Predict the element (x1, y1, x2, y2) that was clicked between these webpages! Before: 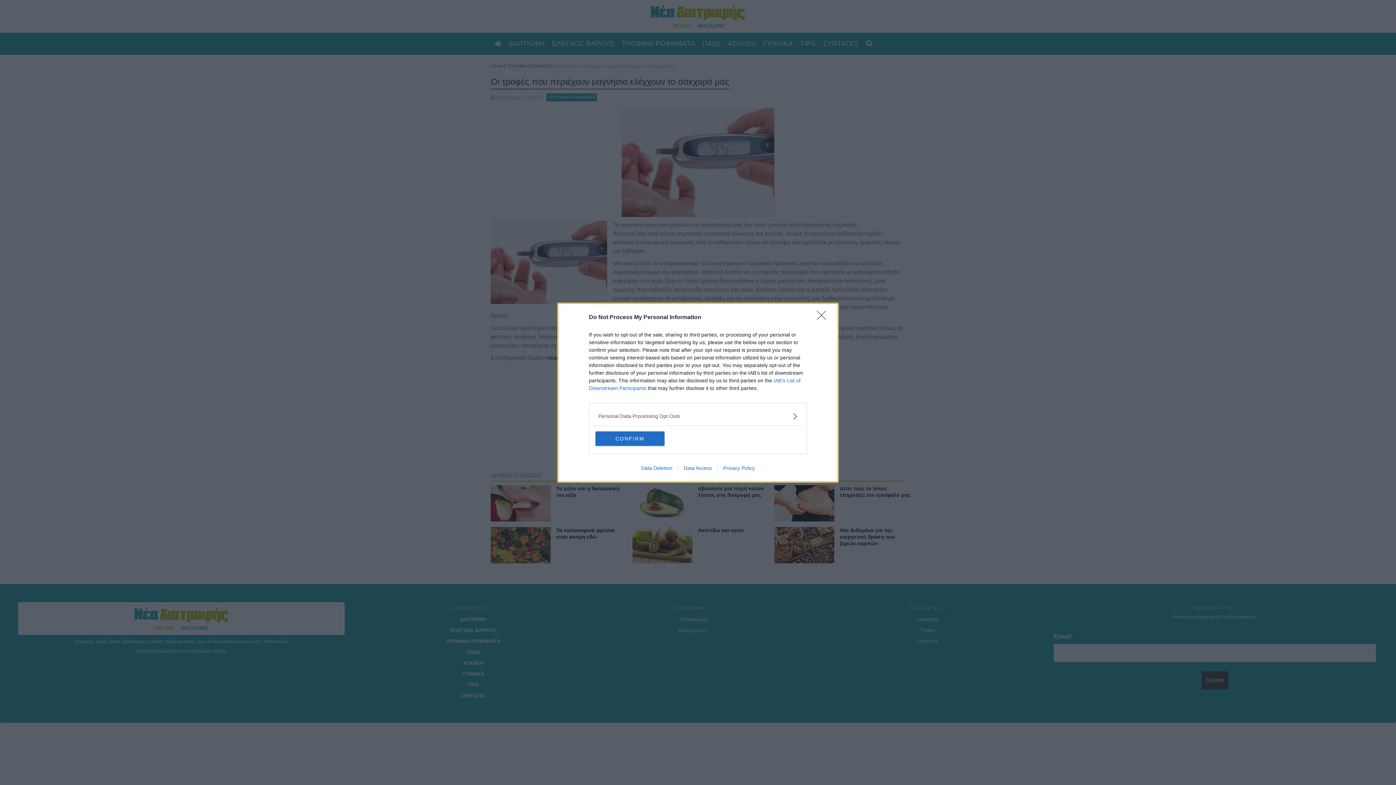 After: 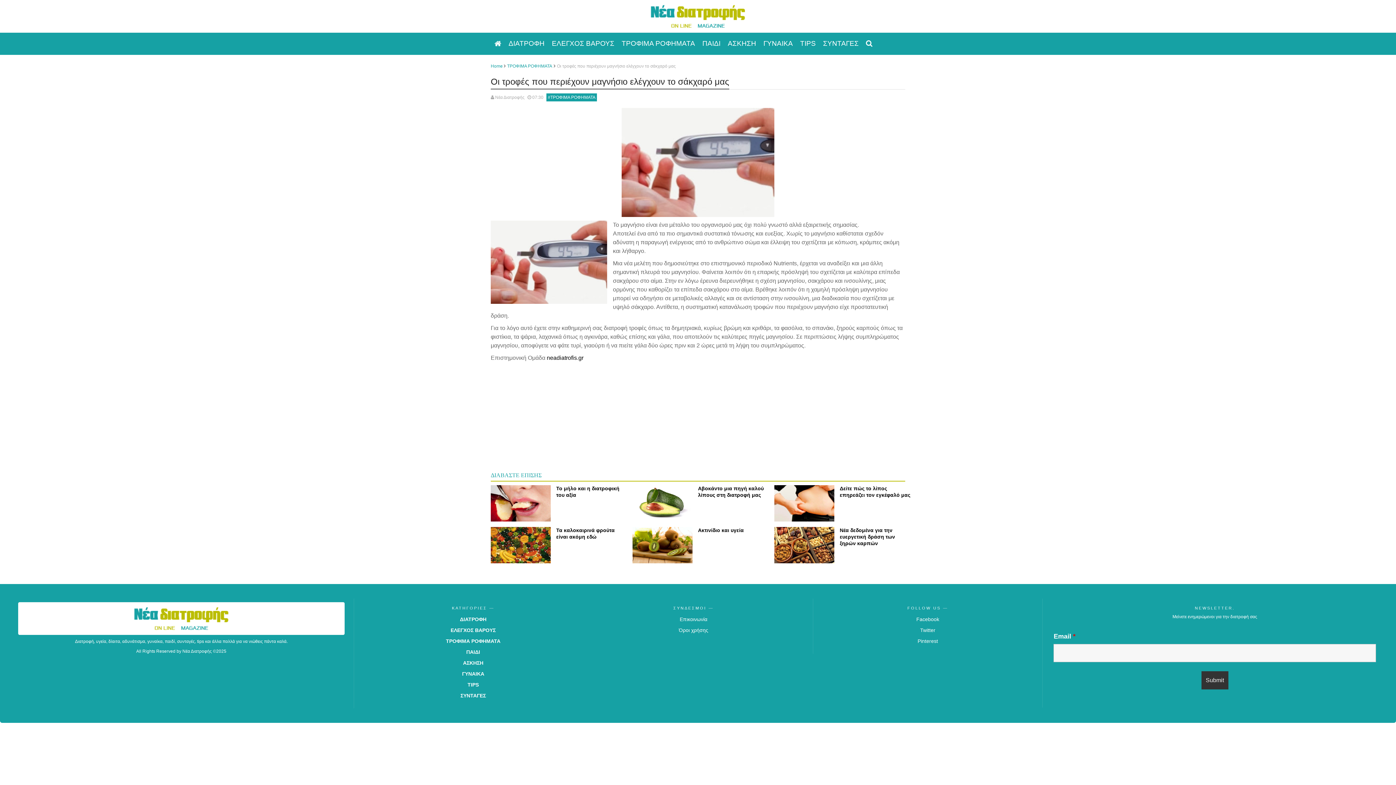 Action: label: Close bbox: (817, 310, 830, 324)